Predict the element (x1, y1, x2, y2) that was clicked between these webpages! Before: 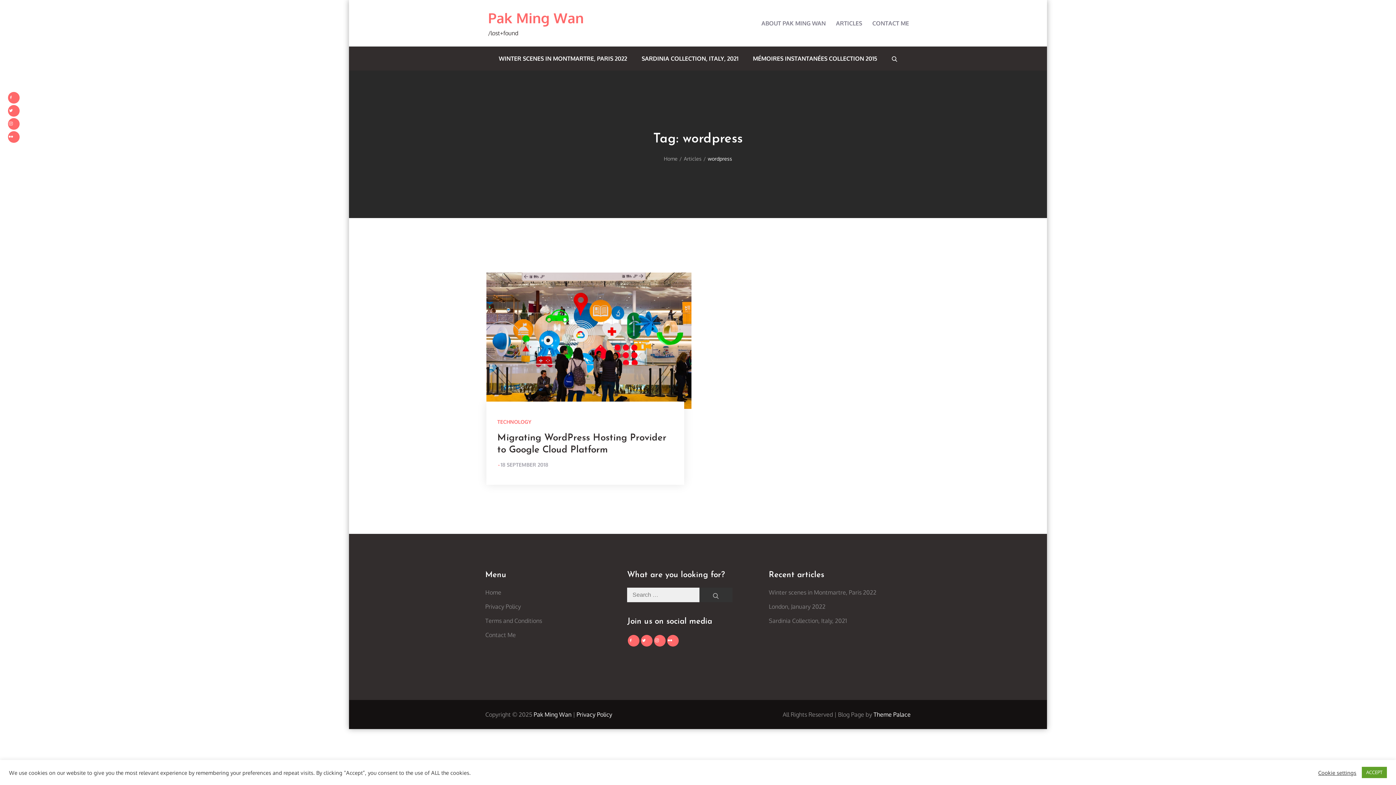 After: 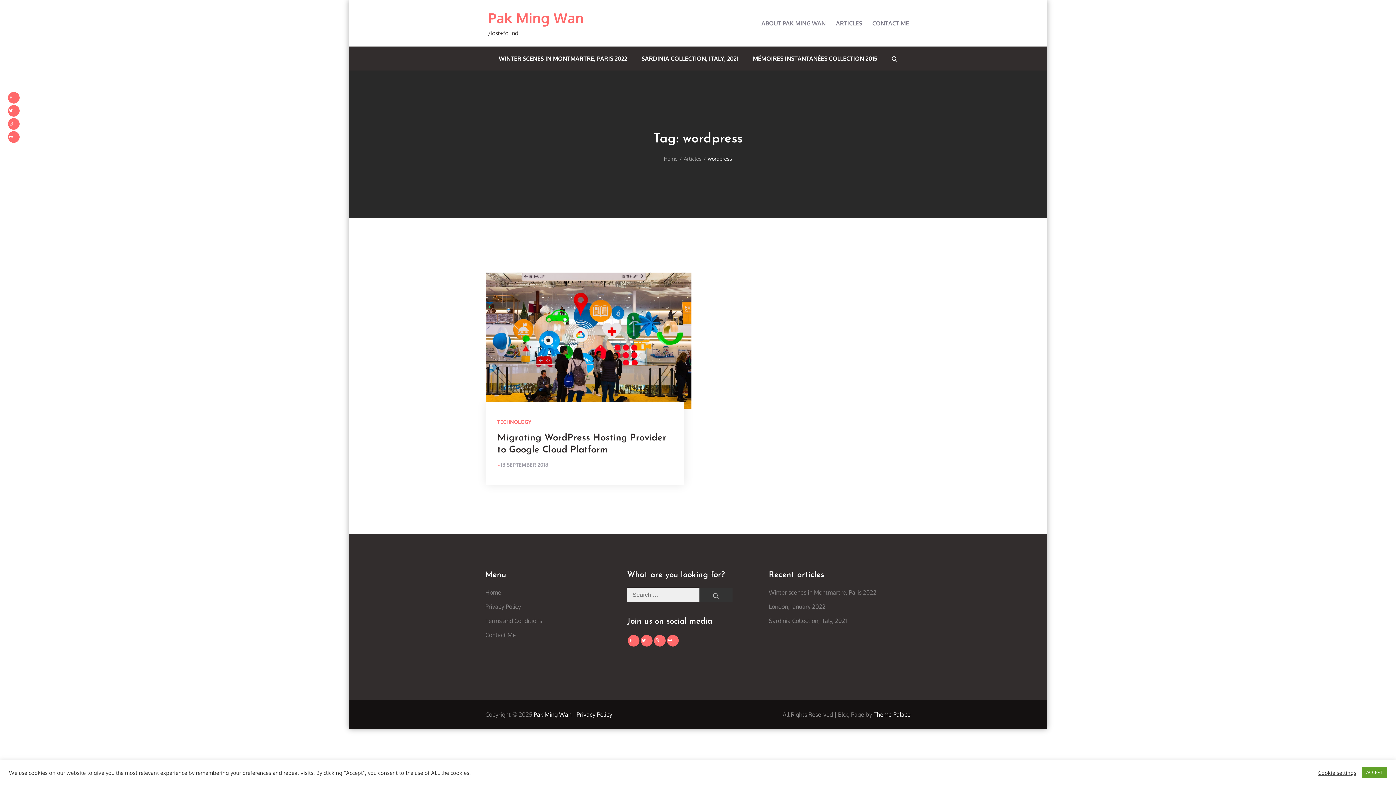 Action: bbox: (641, 635, 652, 646)